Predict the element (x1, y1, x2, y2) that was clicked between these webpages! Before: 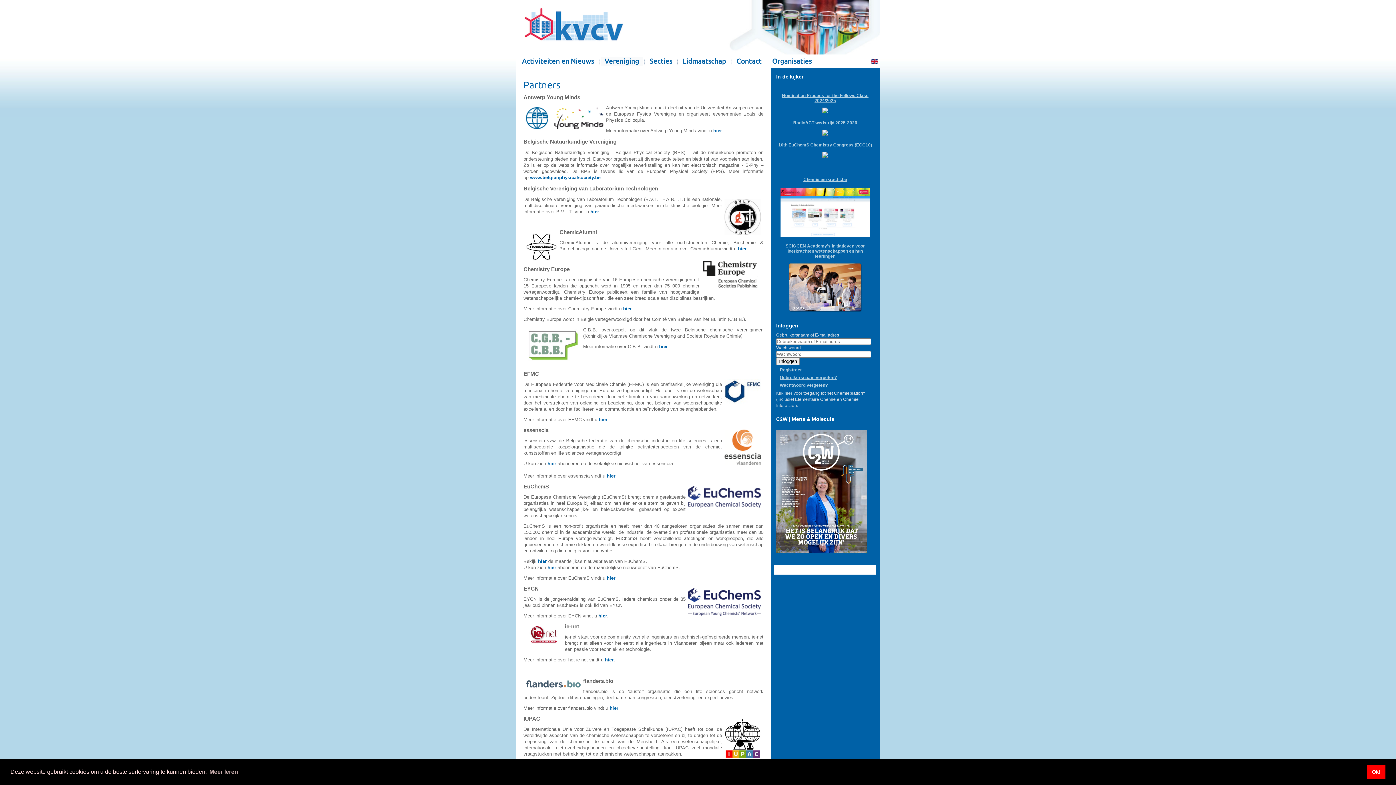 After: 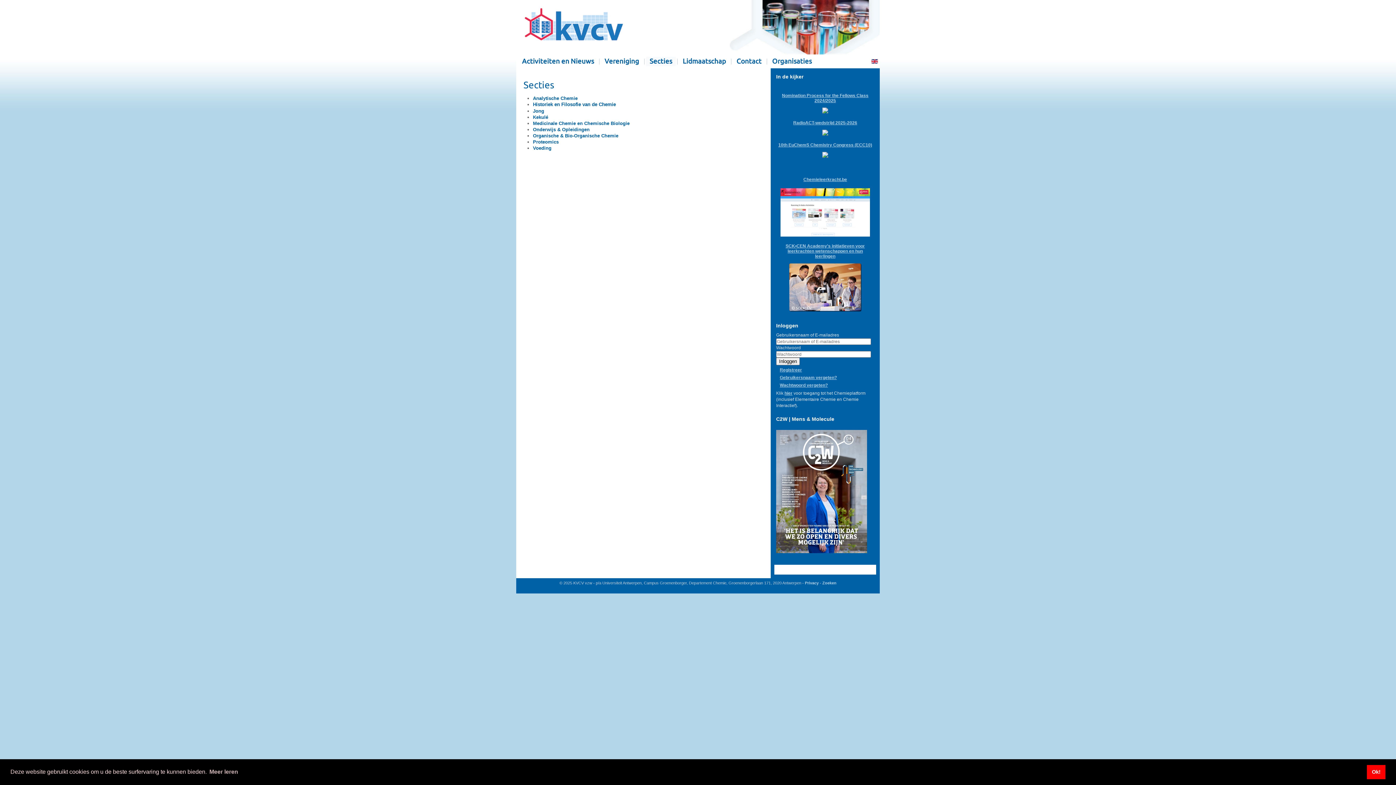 Action: bbox: (646, 56, 676, 66) label: Secties